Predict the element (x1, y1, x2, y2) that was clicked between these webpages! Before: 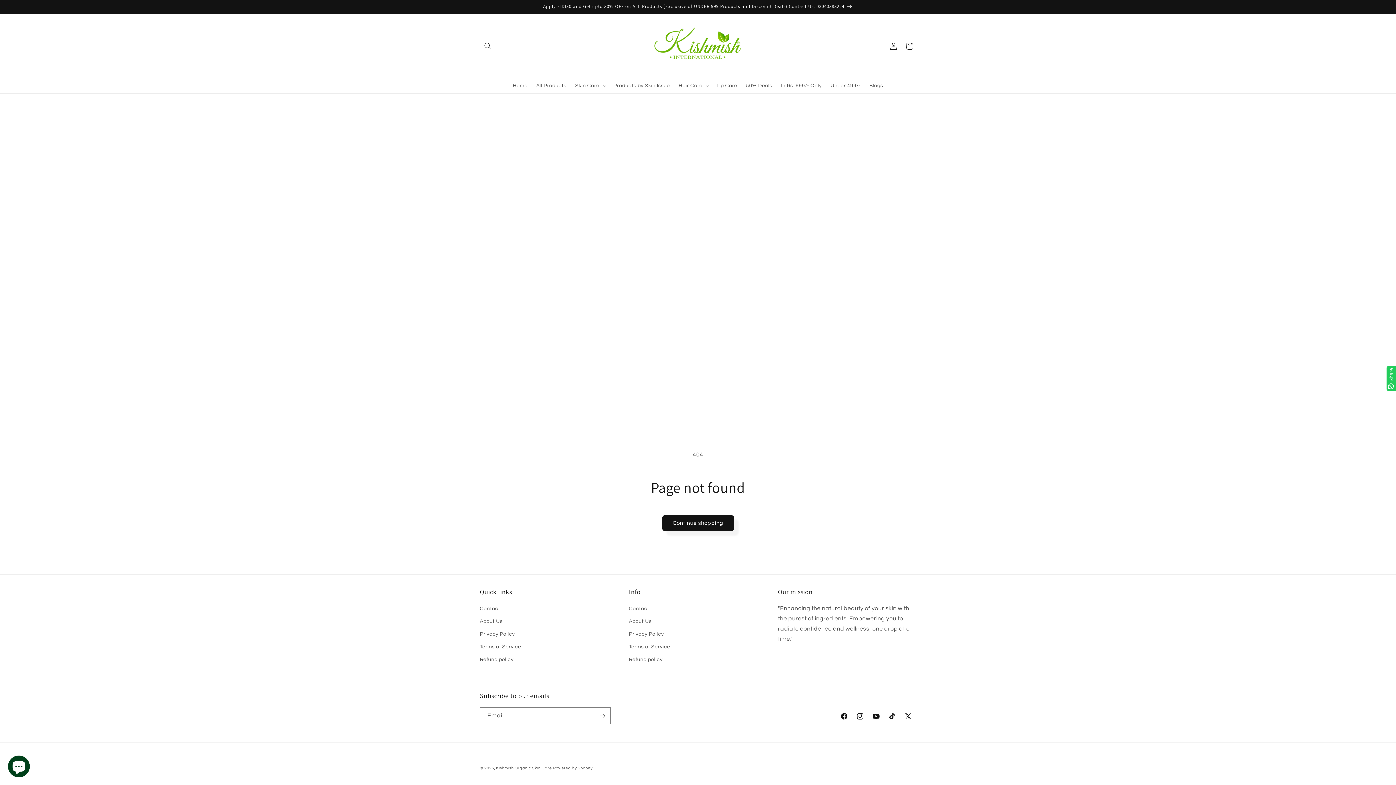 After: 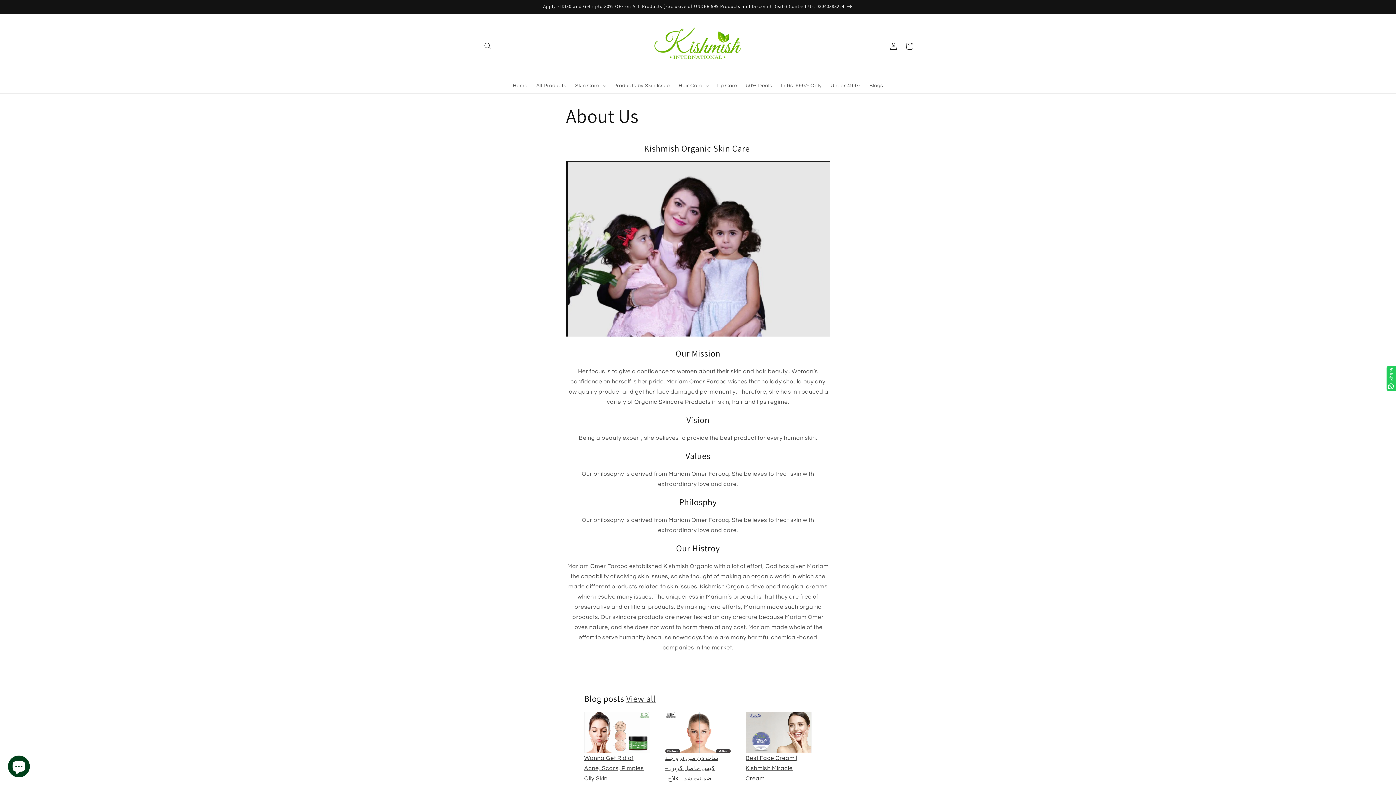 Action: label: About Us bbox: (629, 615, 651, 628)